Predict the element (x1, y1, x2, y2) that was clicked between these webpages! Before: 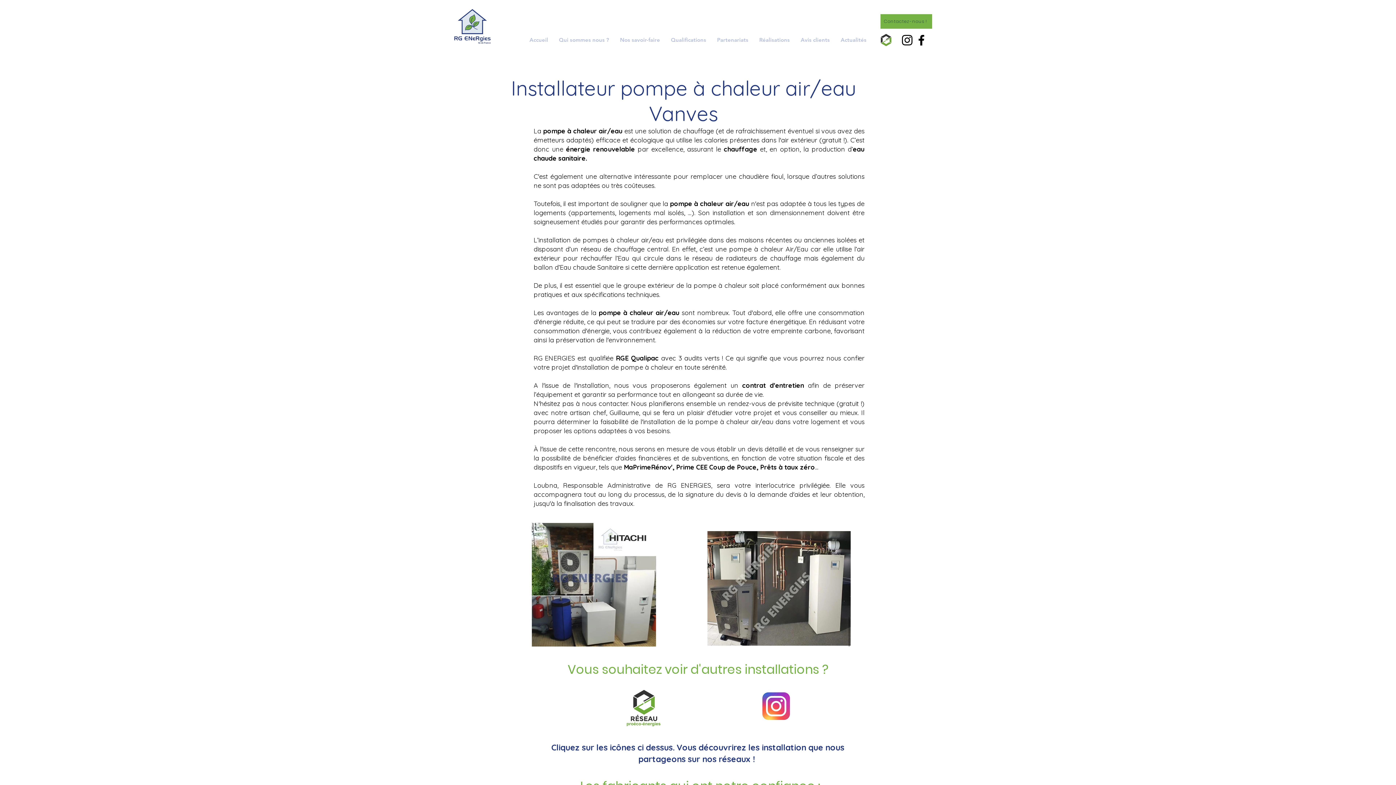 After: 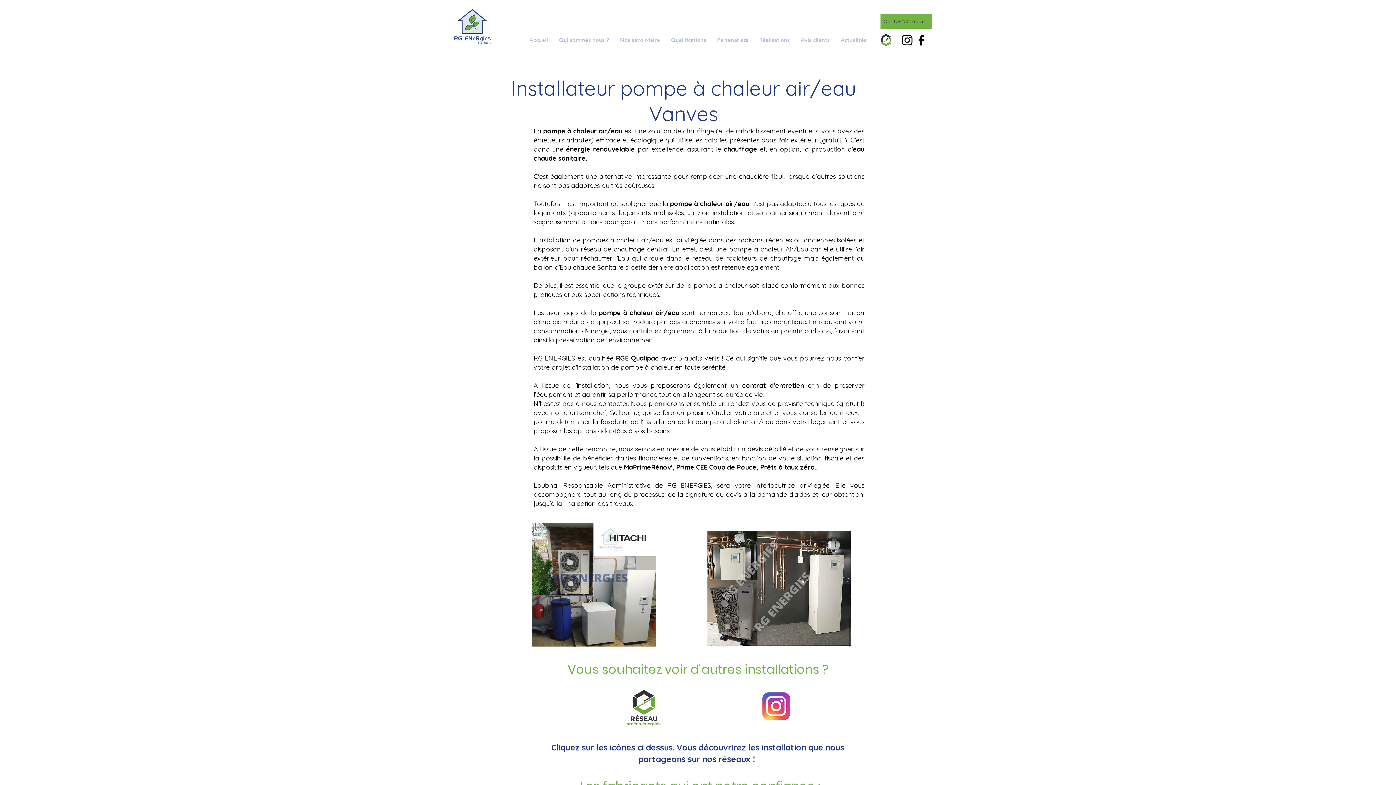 Action: bbox: (900, 33, 914, 47) label: Instagram